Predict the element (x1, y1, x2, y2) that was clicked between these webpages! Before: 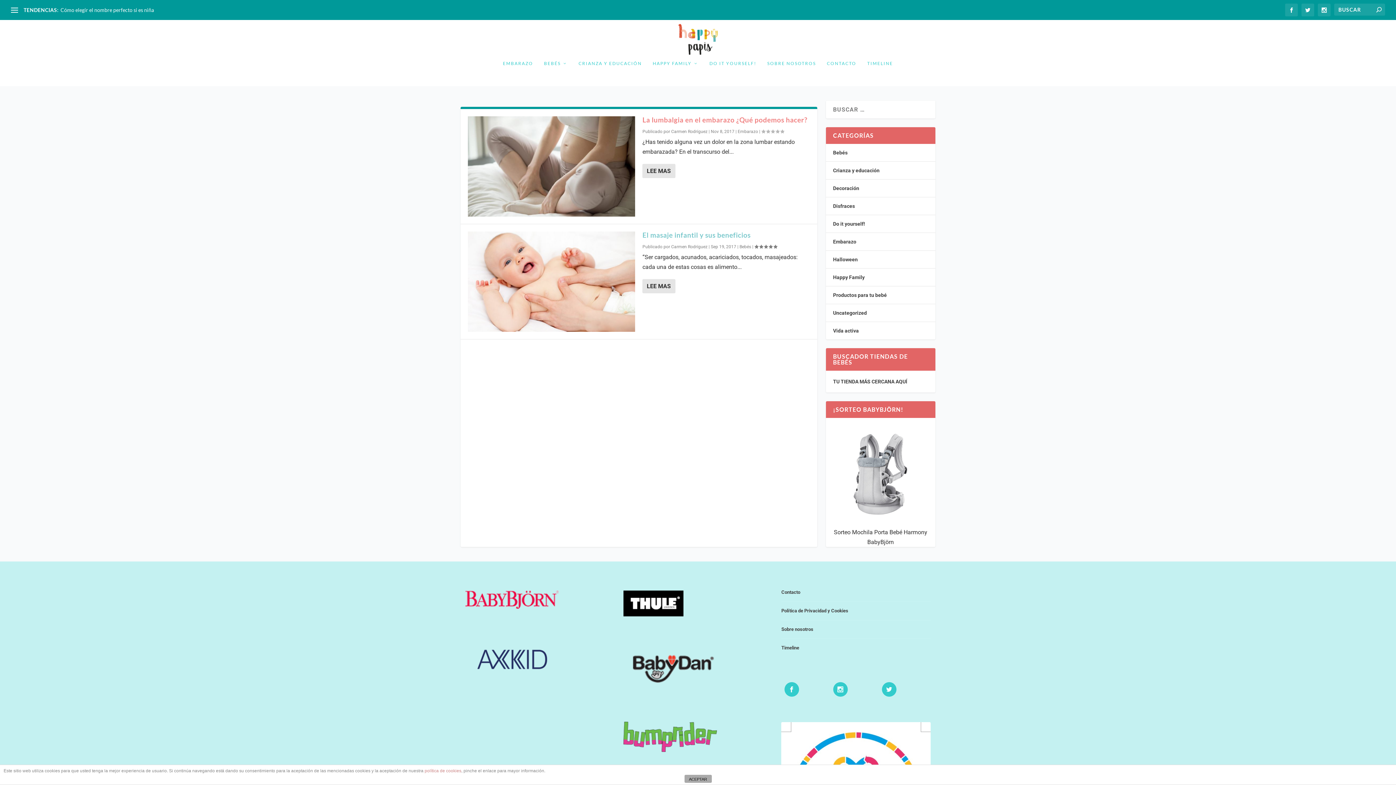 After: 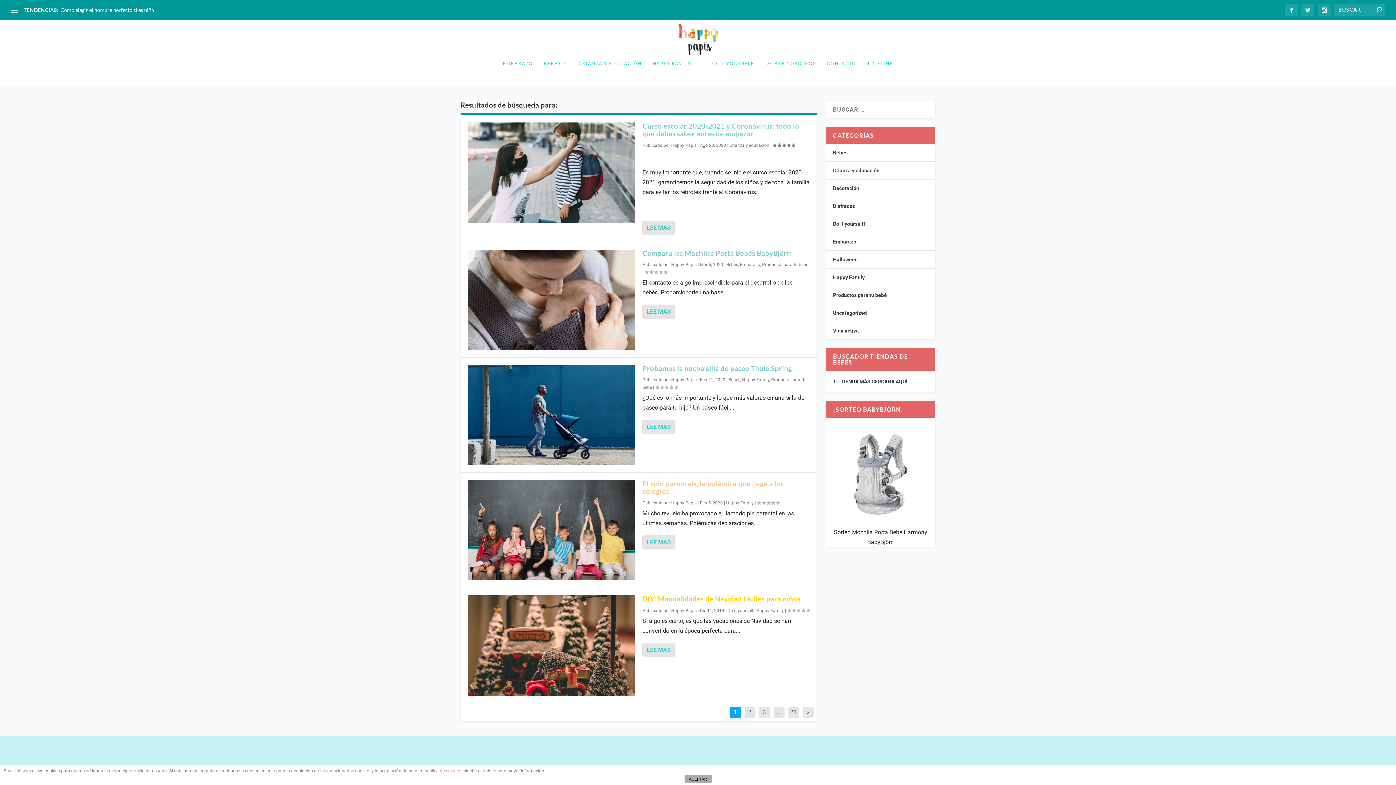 Action: bbox: (1376, 6, 1381, 13)